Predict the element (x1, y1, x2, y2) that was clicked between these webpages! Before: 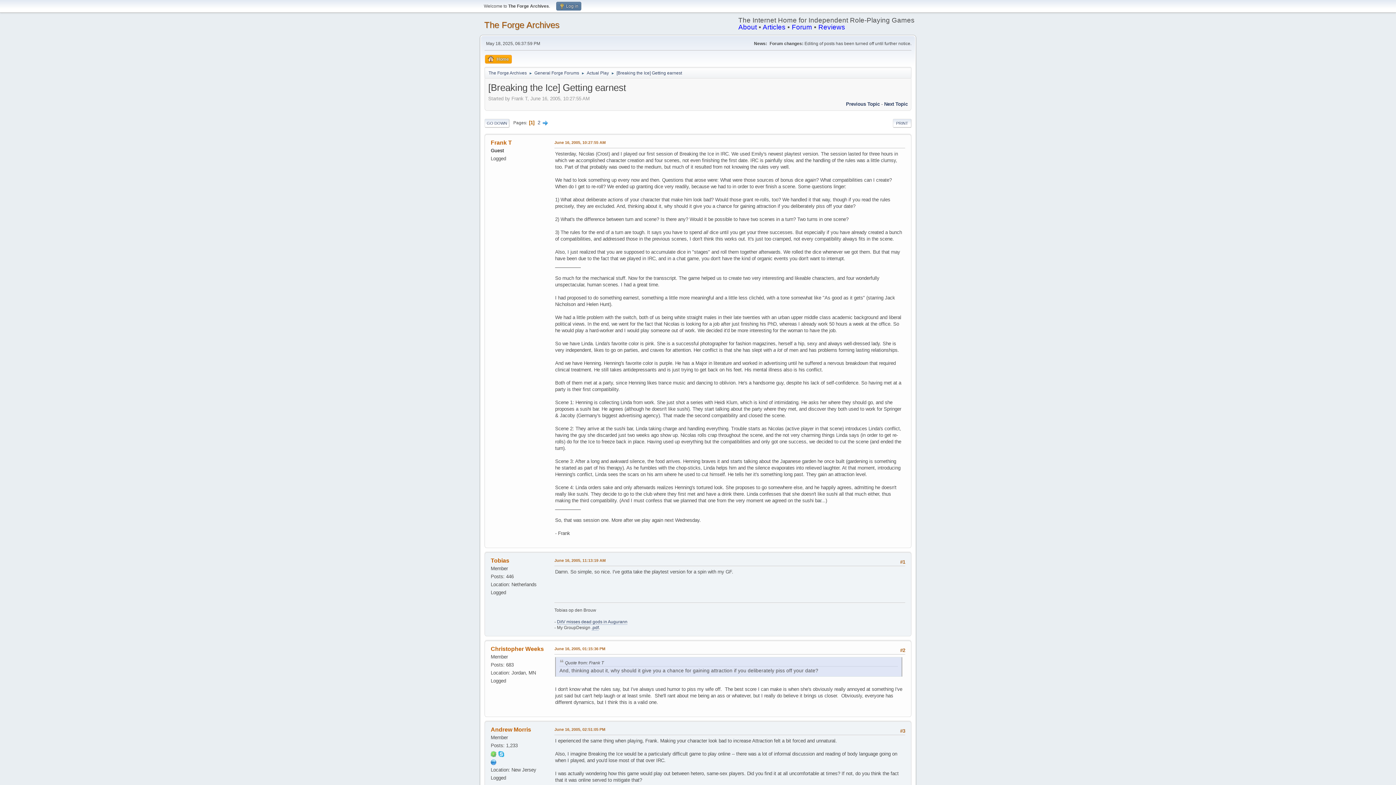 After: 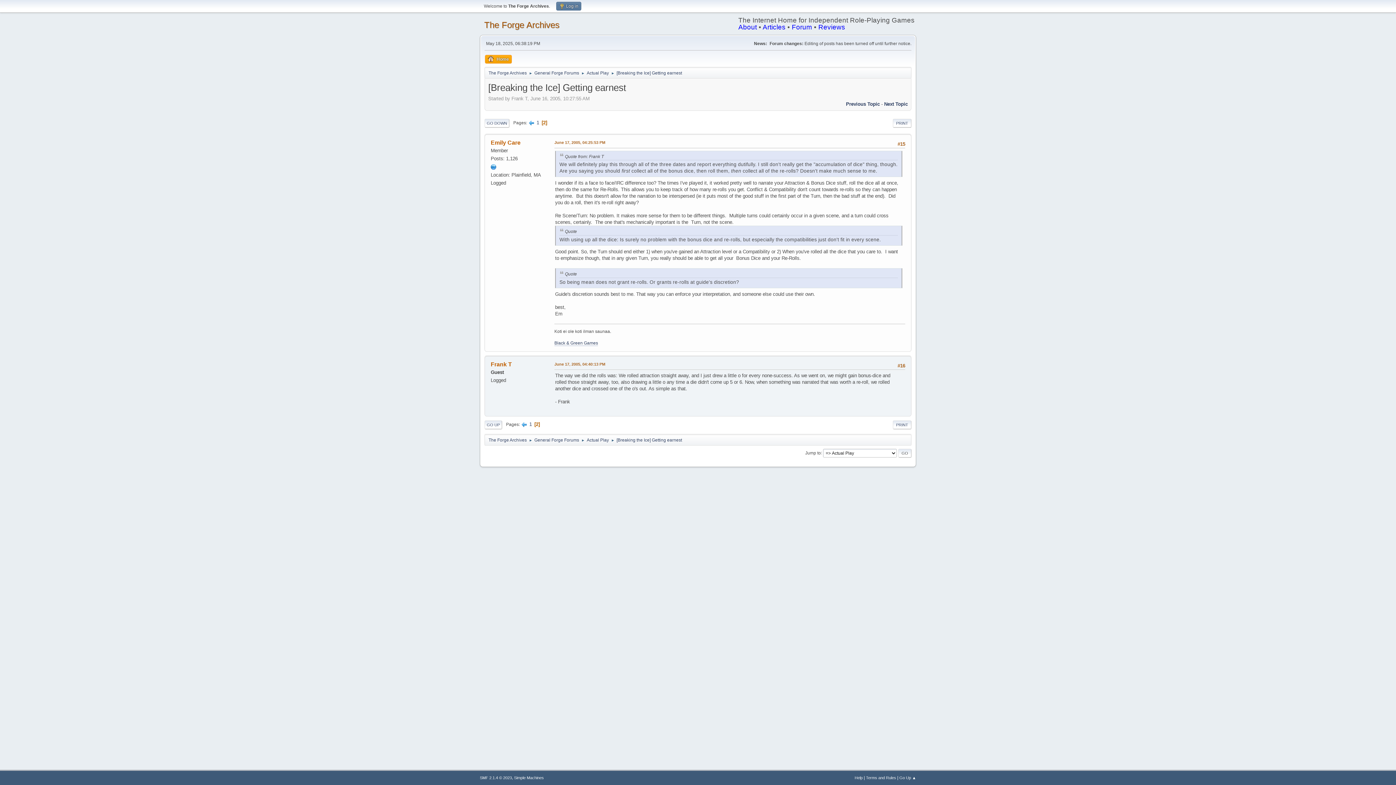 Action: label: 2 bbox: (537, 120, 540, 125)